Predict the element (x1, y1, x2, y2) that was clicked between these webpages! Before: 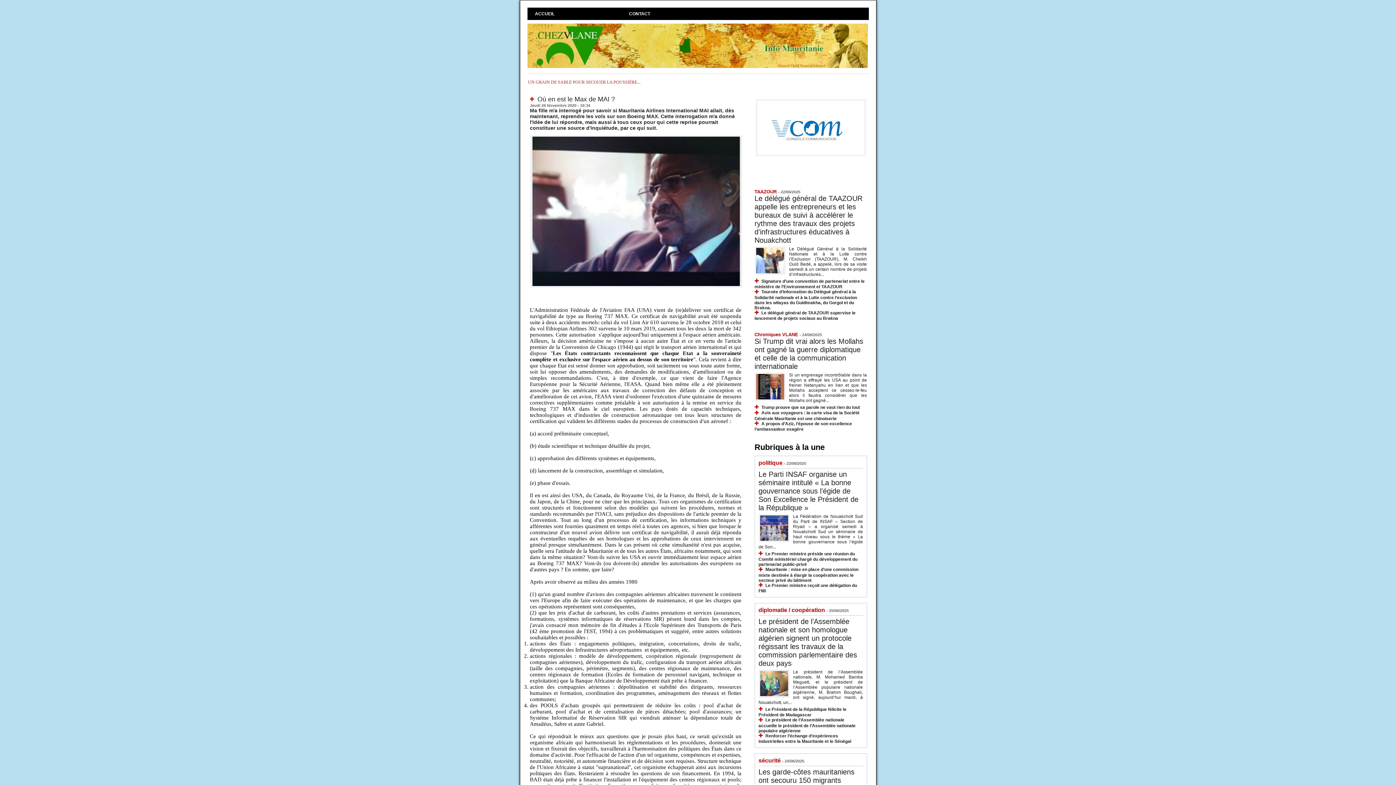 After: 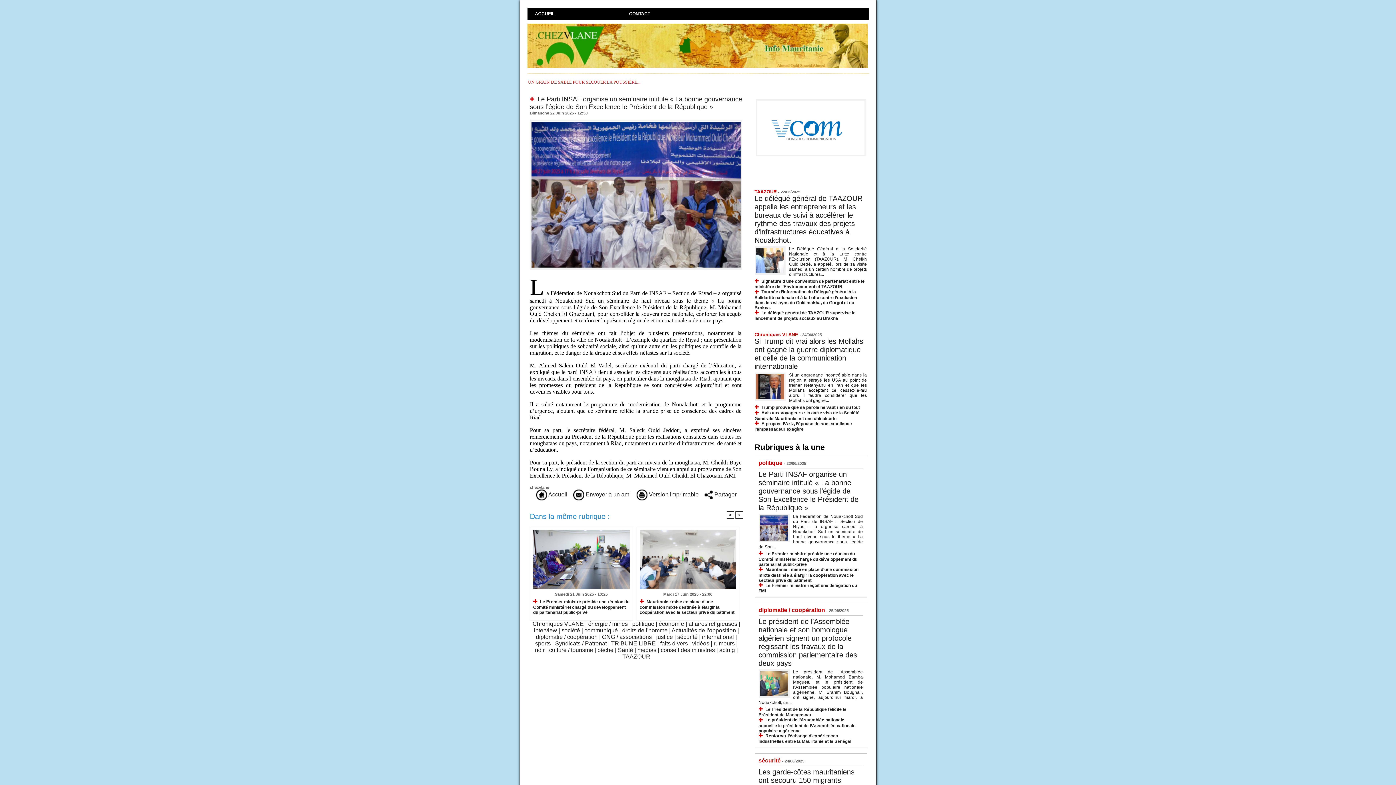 Action: bbox: (758, 514, 789, 518)